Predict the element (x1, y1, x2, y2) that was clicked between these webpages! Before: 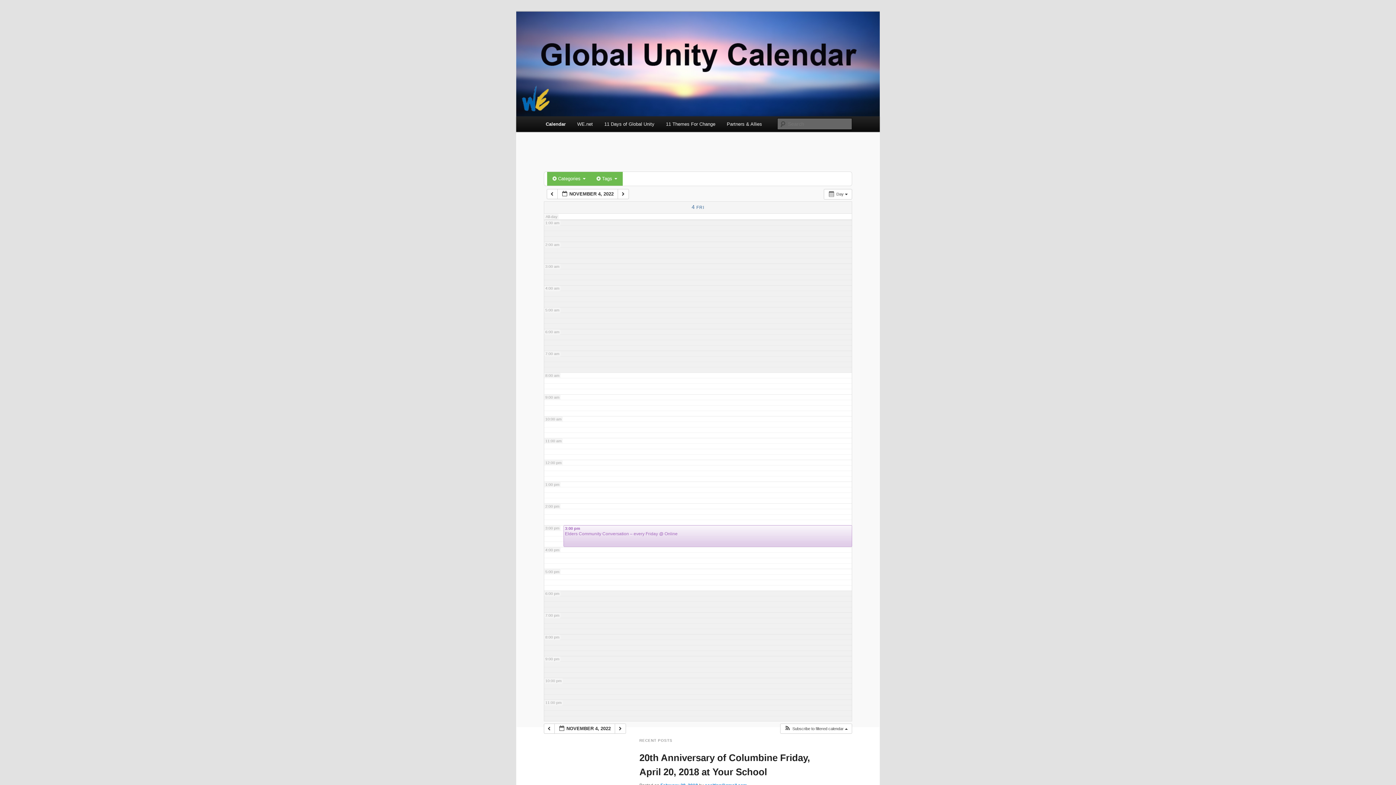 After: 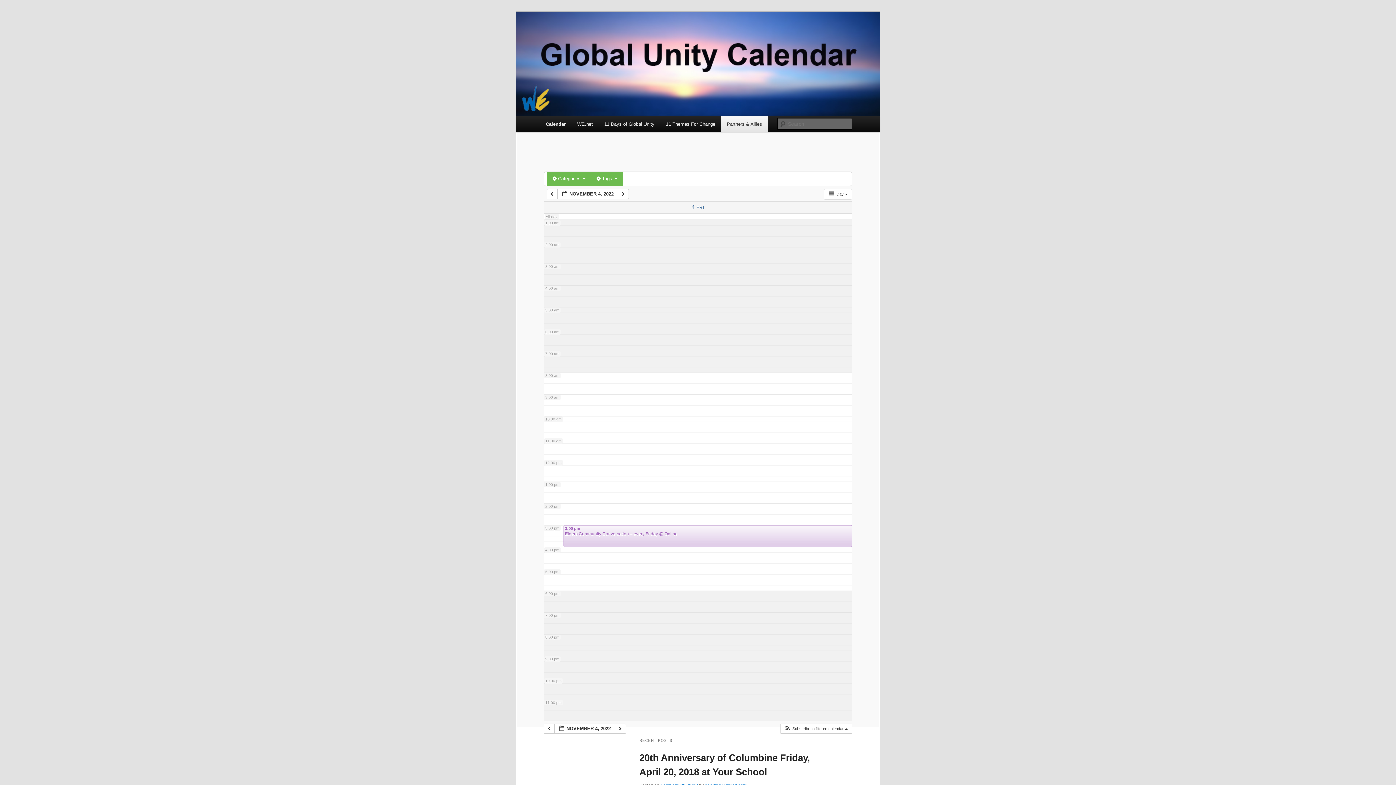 Action: bbox: (721, 116, 767, 132) label: Partners & Allies